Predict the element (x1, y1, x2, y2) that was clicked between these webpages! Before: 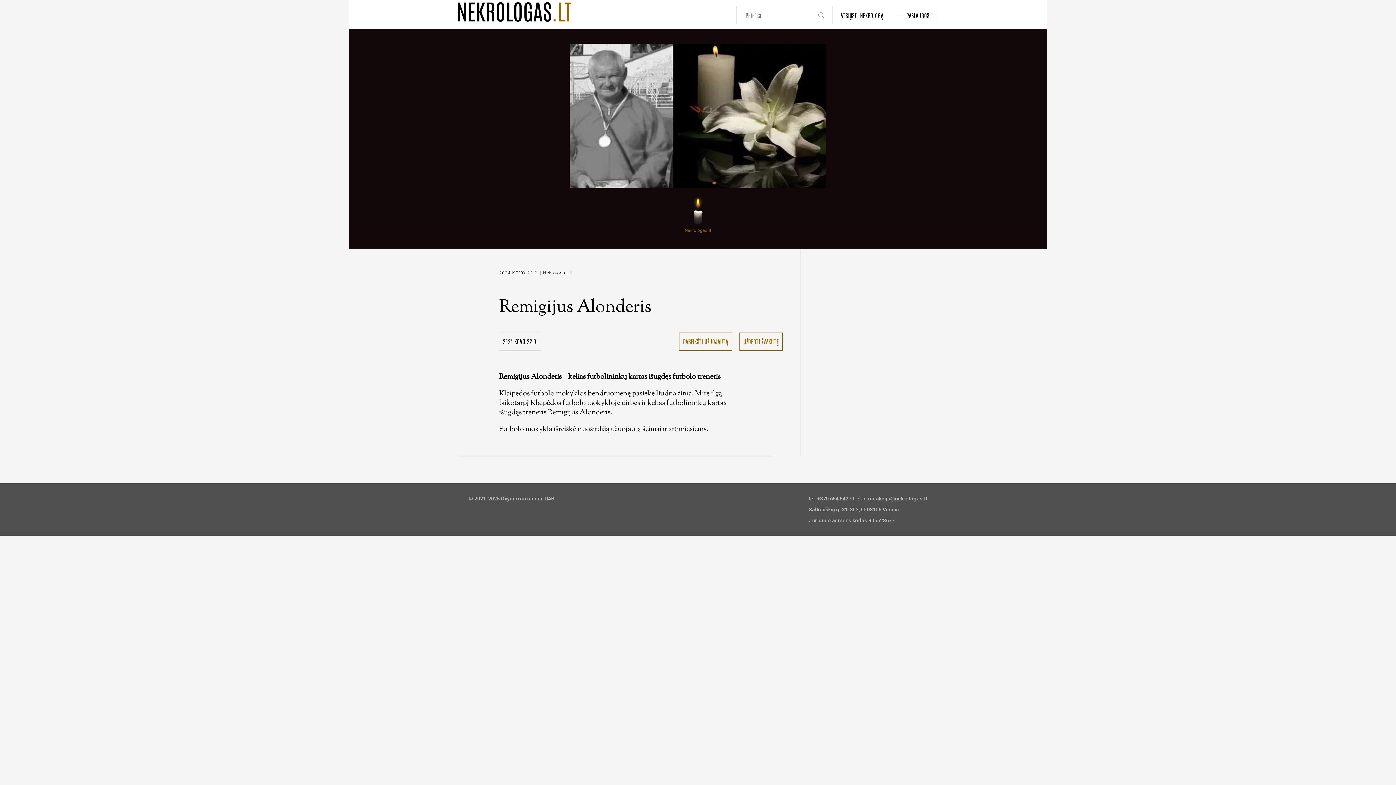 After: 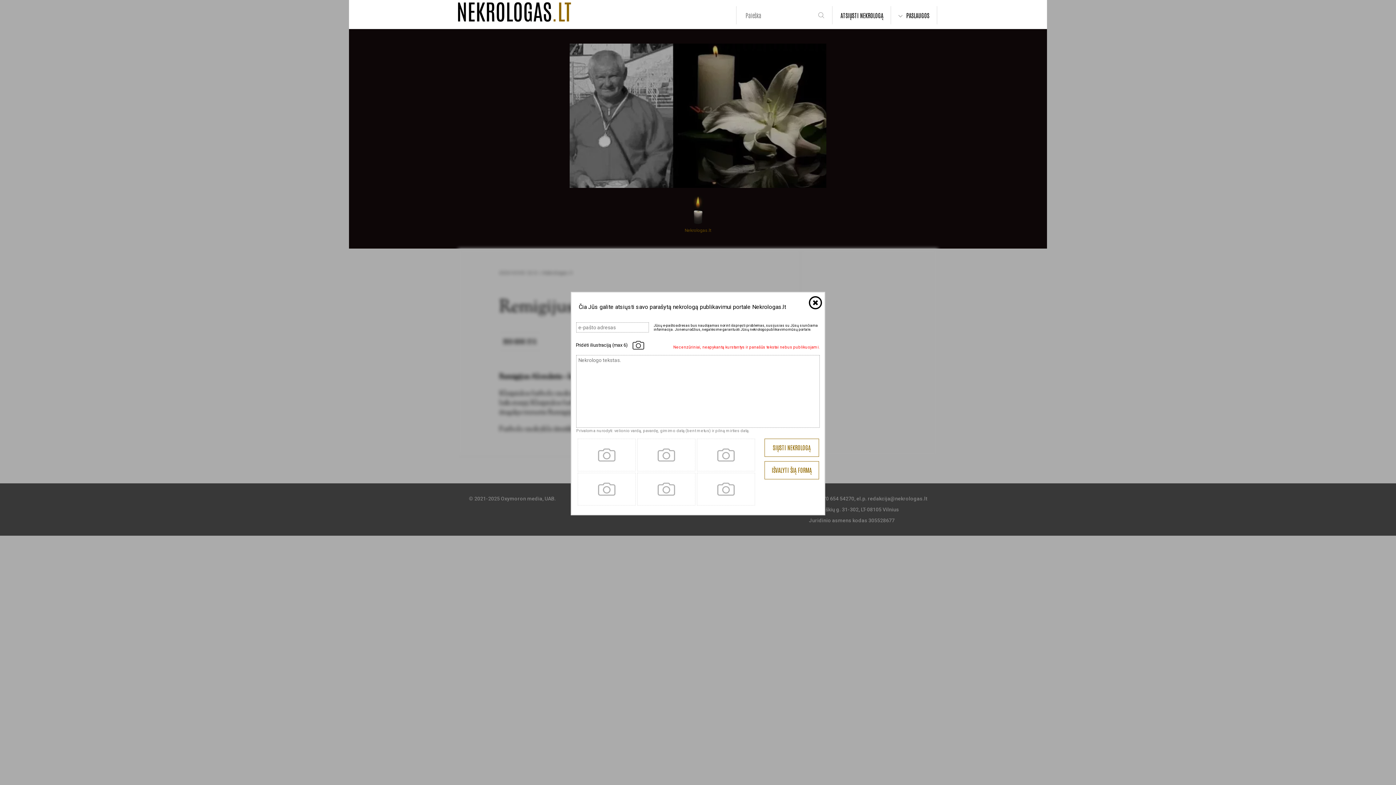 Action: label: ATSIŲSTI NEKROLOGĄ bbox: (840, 11, 883, 18)